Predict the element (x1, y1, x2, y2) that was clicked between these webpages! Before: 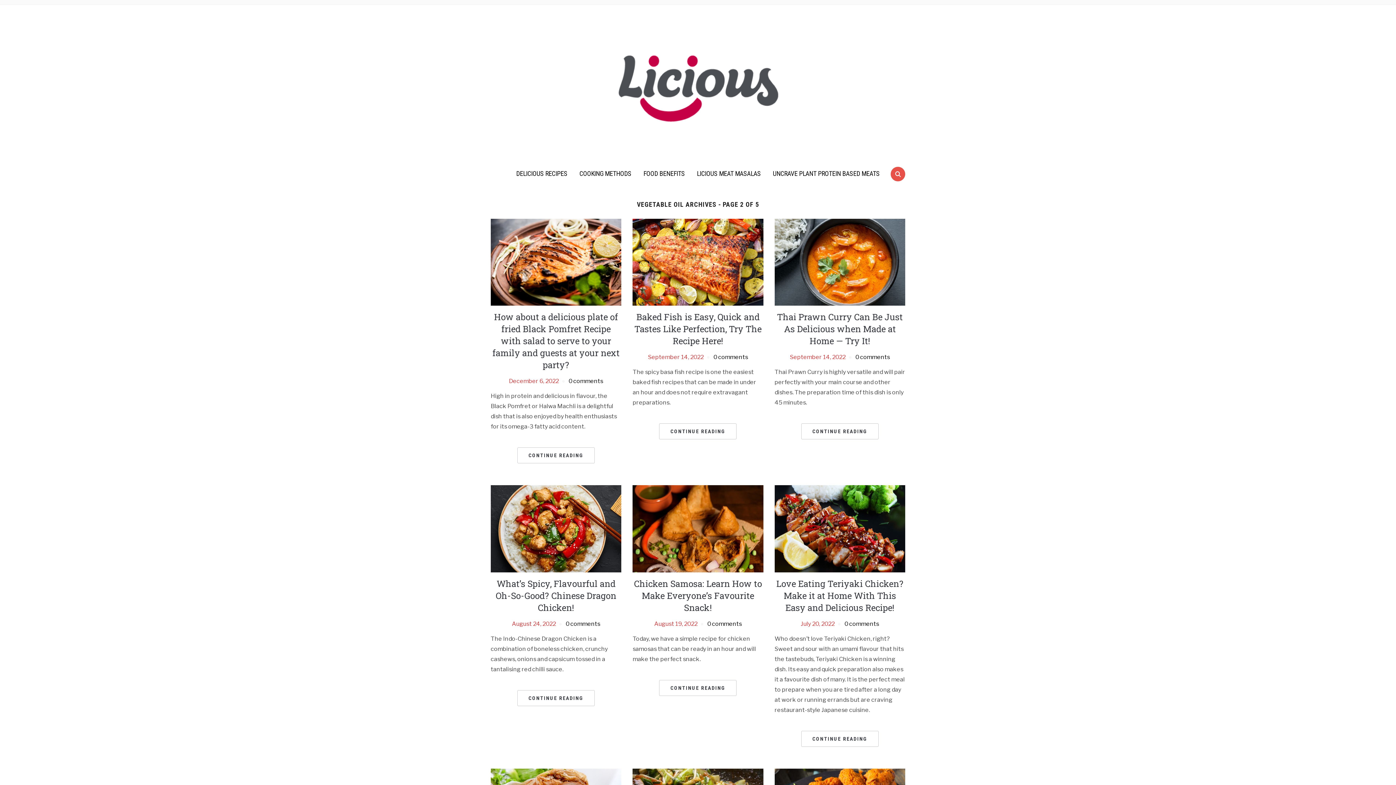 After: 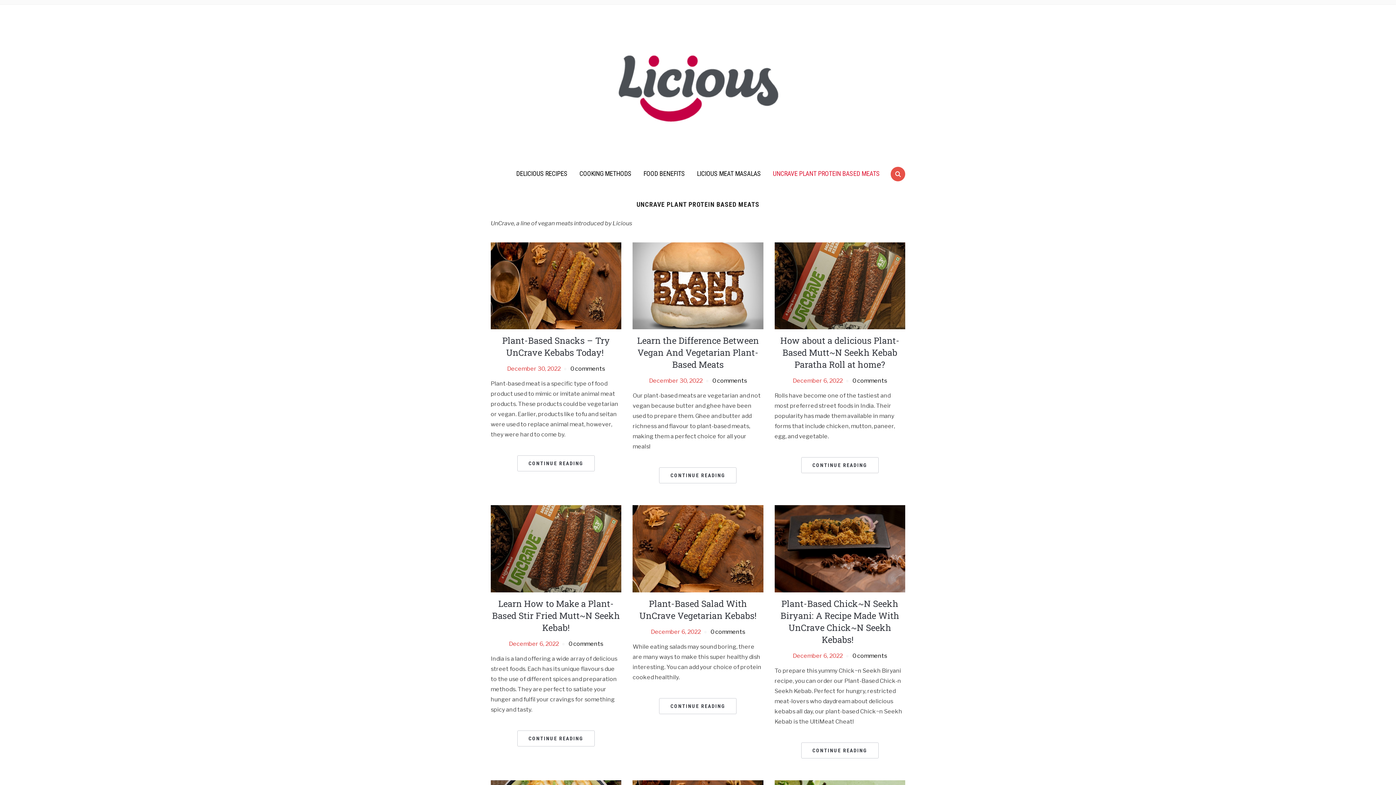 Action: label: UNCRAVE PLANT PROTEIN BASED MEATS bbox: (767, 165, 885, 182)